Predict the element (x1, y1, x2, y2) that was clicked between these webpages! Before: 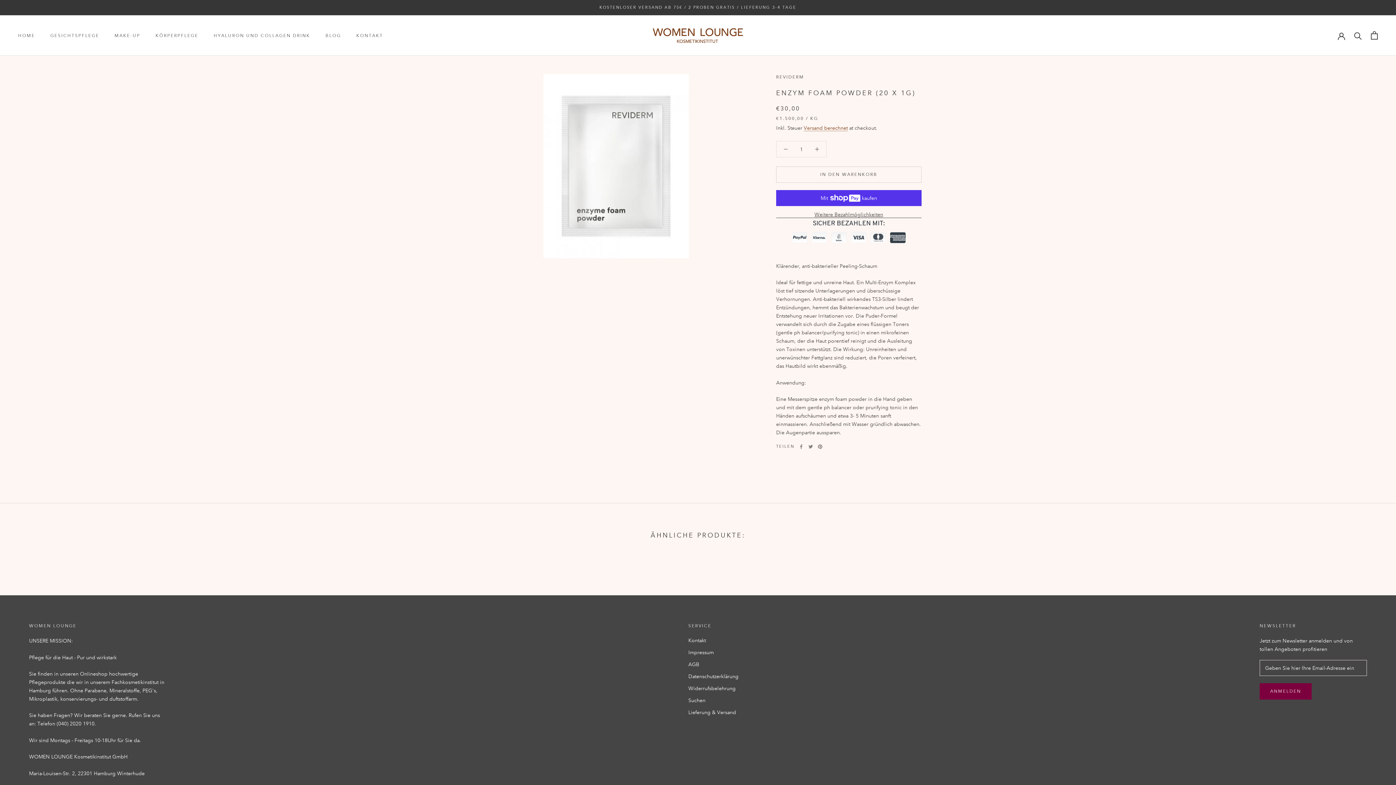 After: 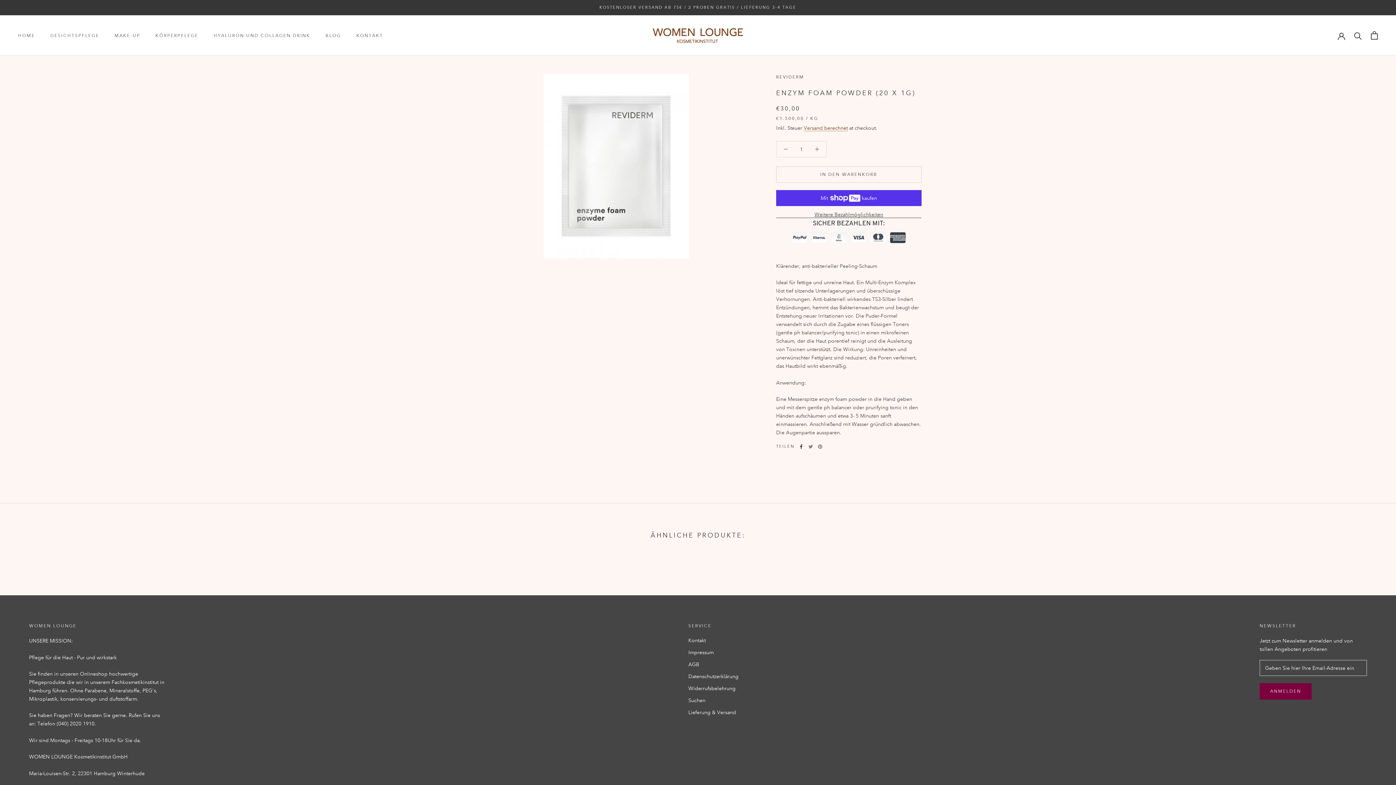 Action: bbox: (799, 444, 803, 449) label: Facebook